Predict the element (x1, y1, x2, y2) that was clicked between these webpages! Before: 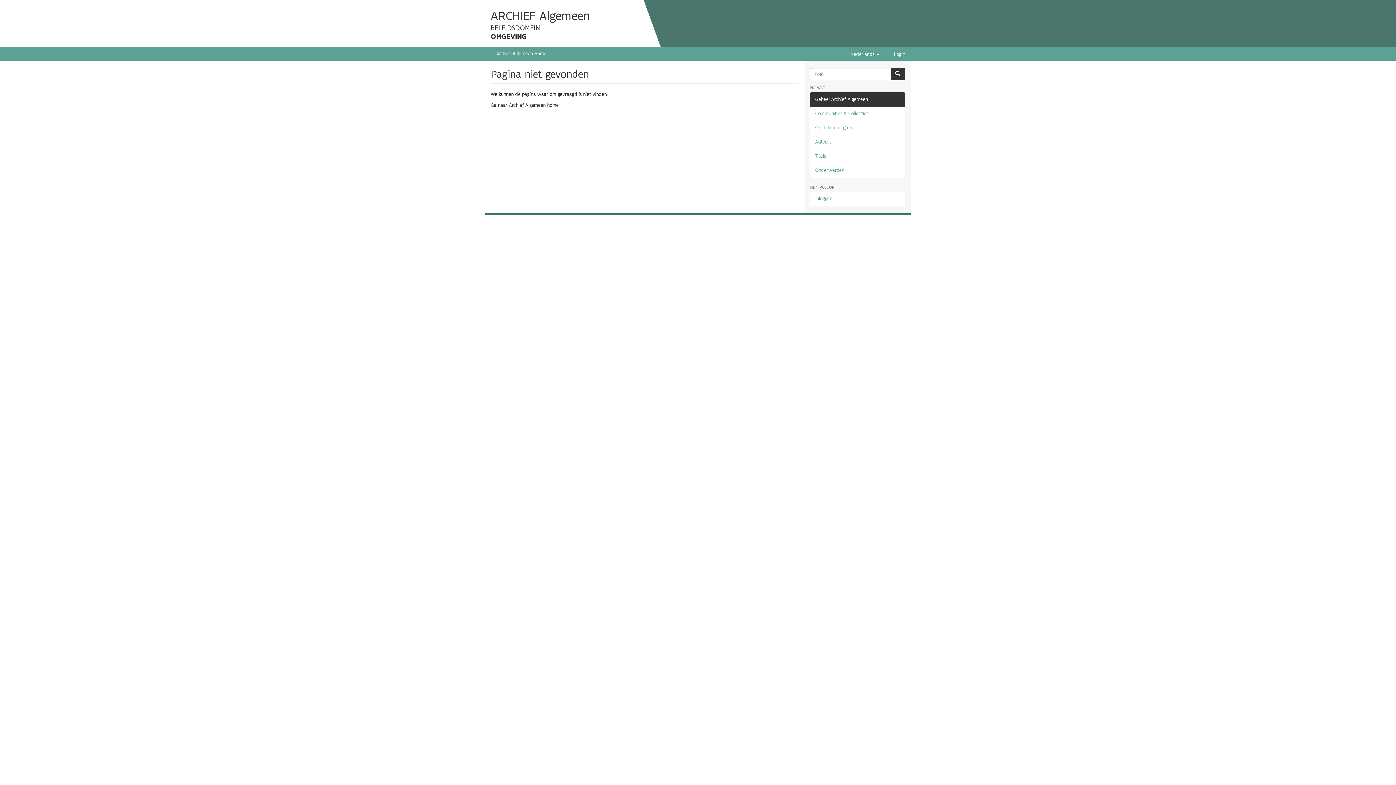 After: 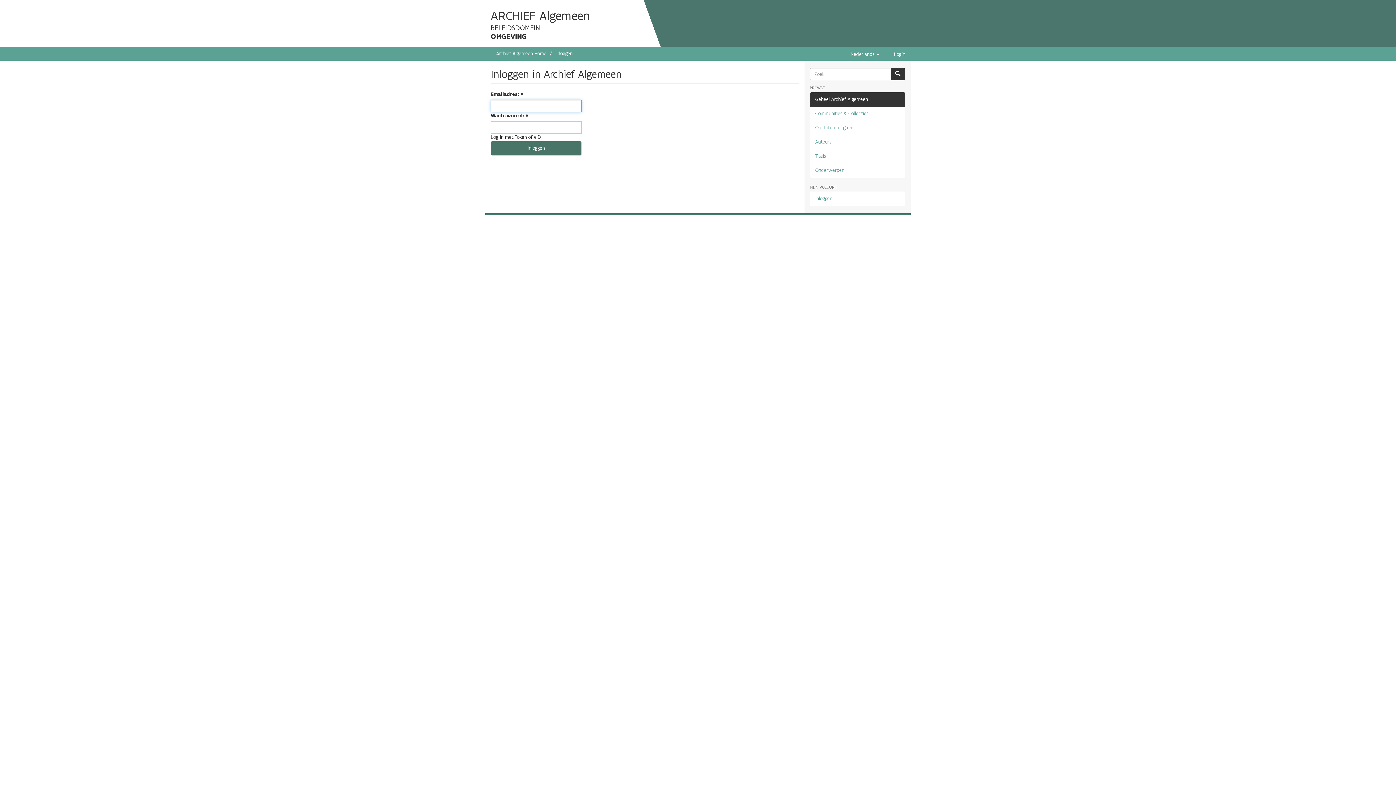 Action: label: Inloggen bbox: (810, 191, 905, 206)